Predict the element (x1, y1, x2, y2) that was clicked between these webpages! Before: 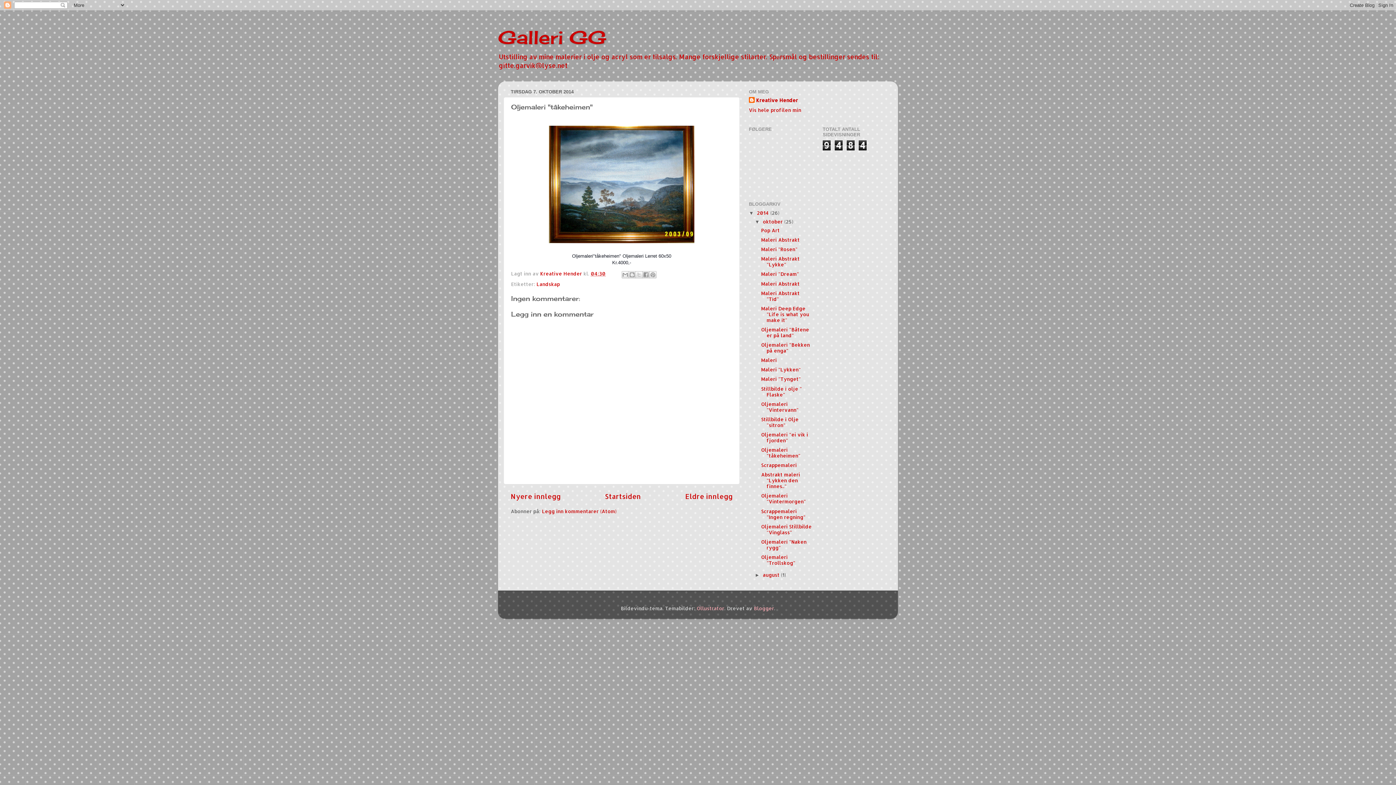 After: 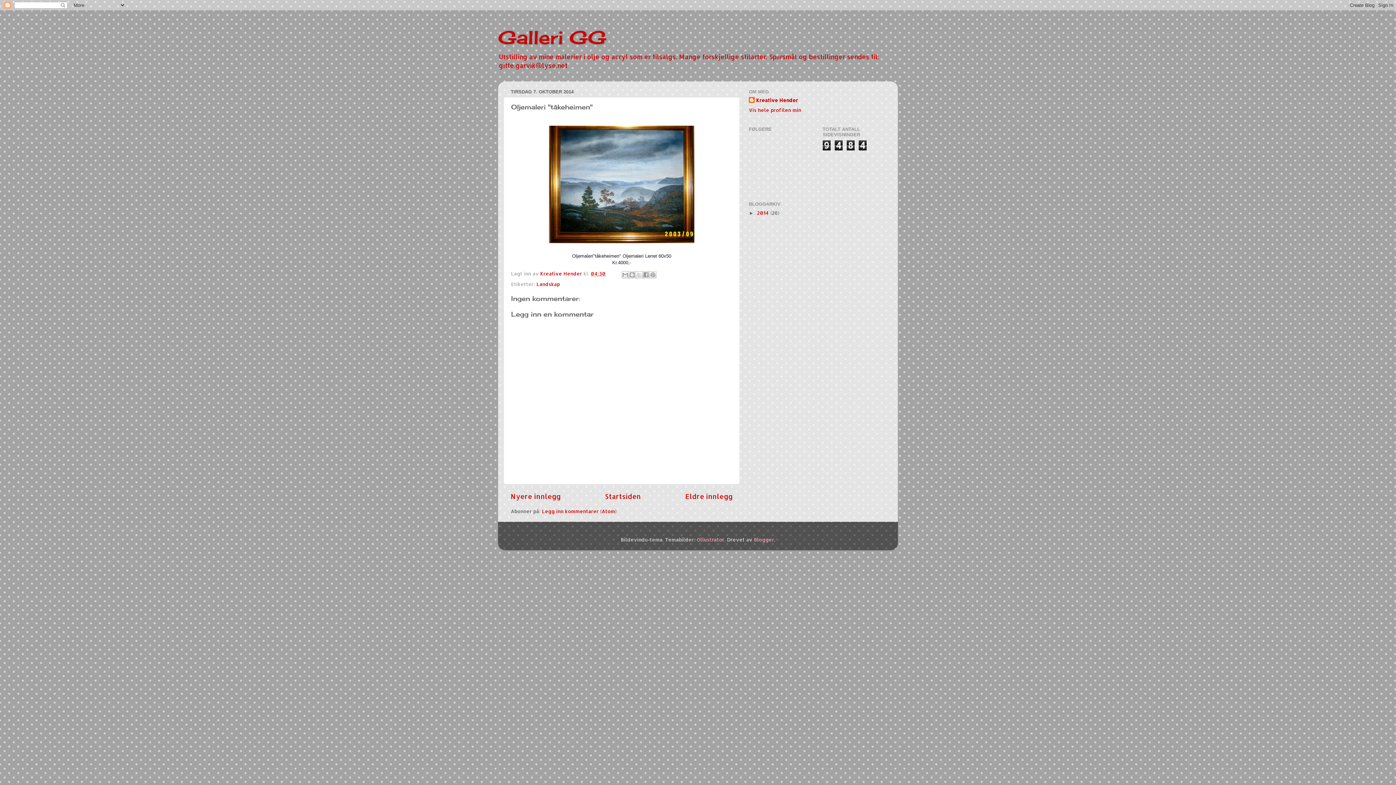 Action: label: ▼   bbox: (749, 210, 757, 216)